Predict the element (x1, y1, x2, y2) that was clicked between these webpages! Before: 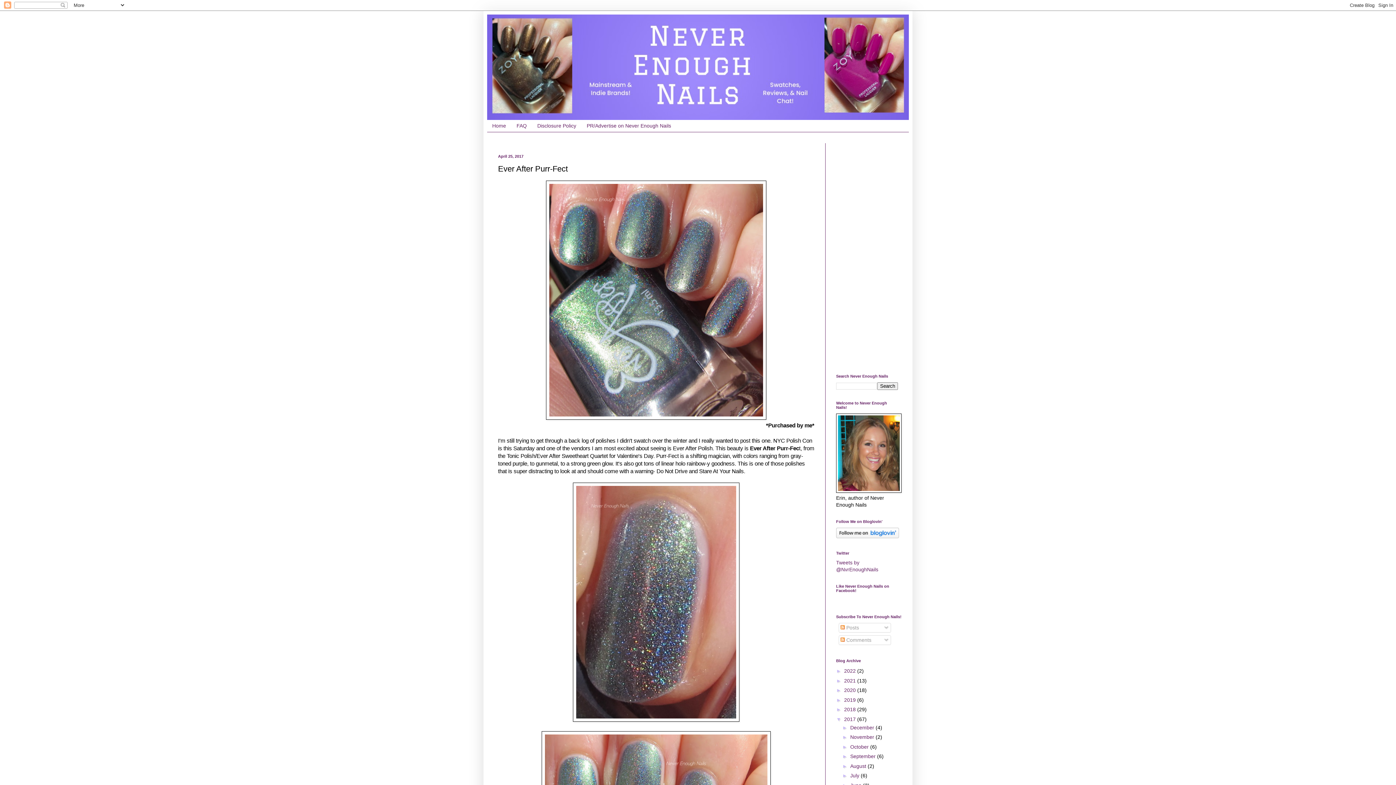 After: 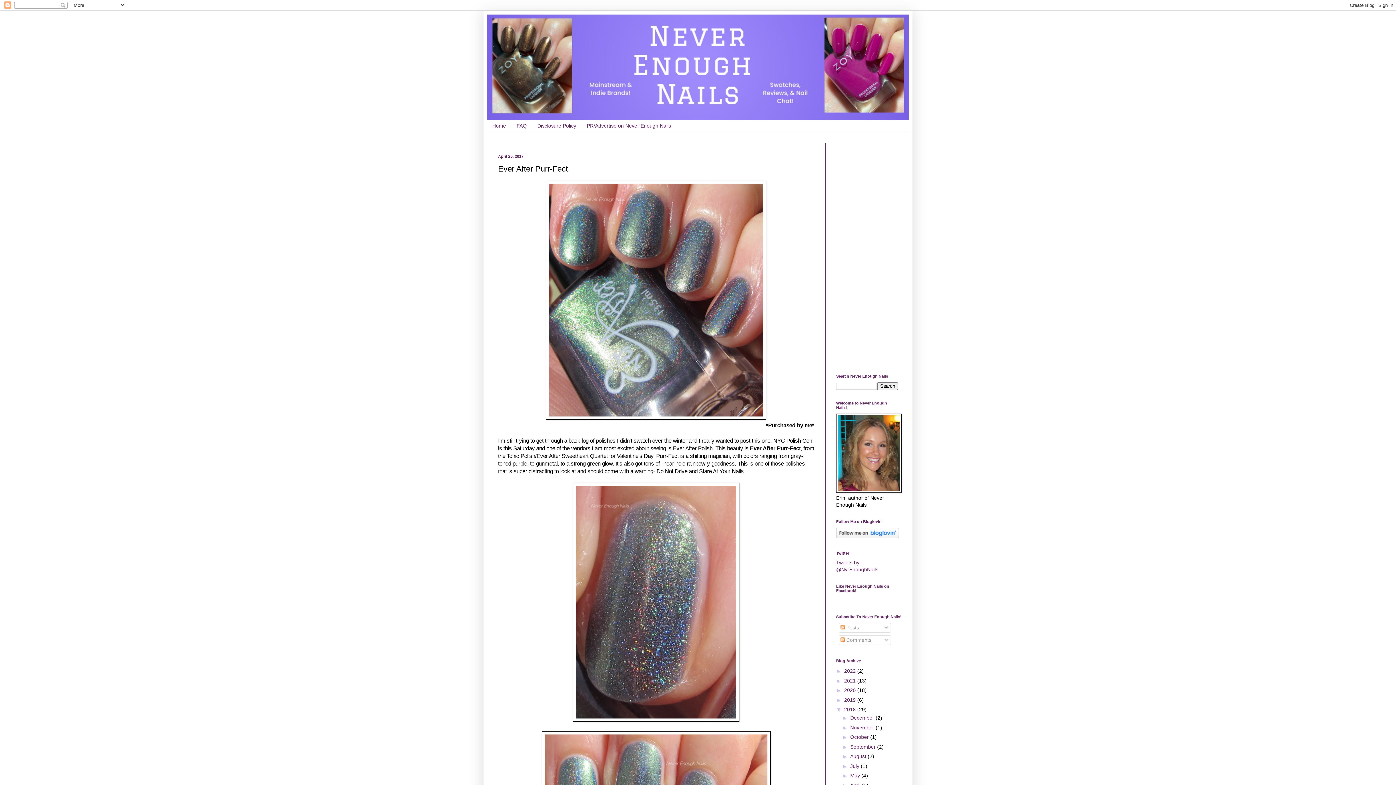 Action: bbox: (836, 707, 844, 712) label: ►  